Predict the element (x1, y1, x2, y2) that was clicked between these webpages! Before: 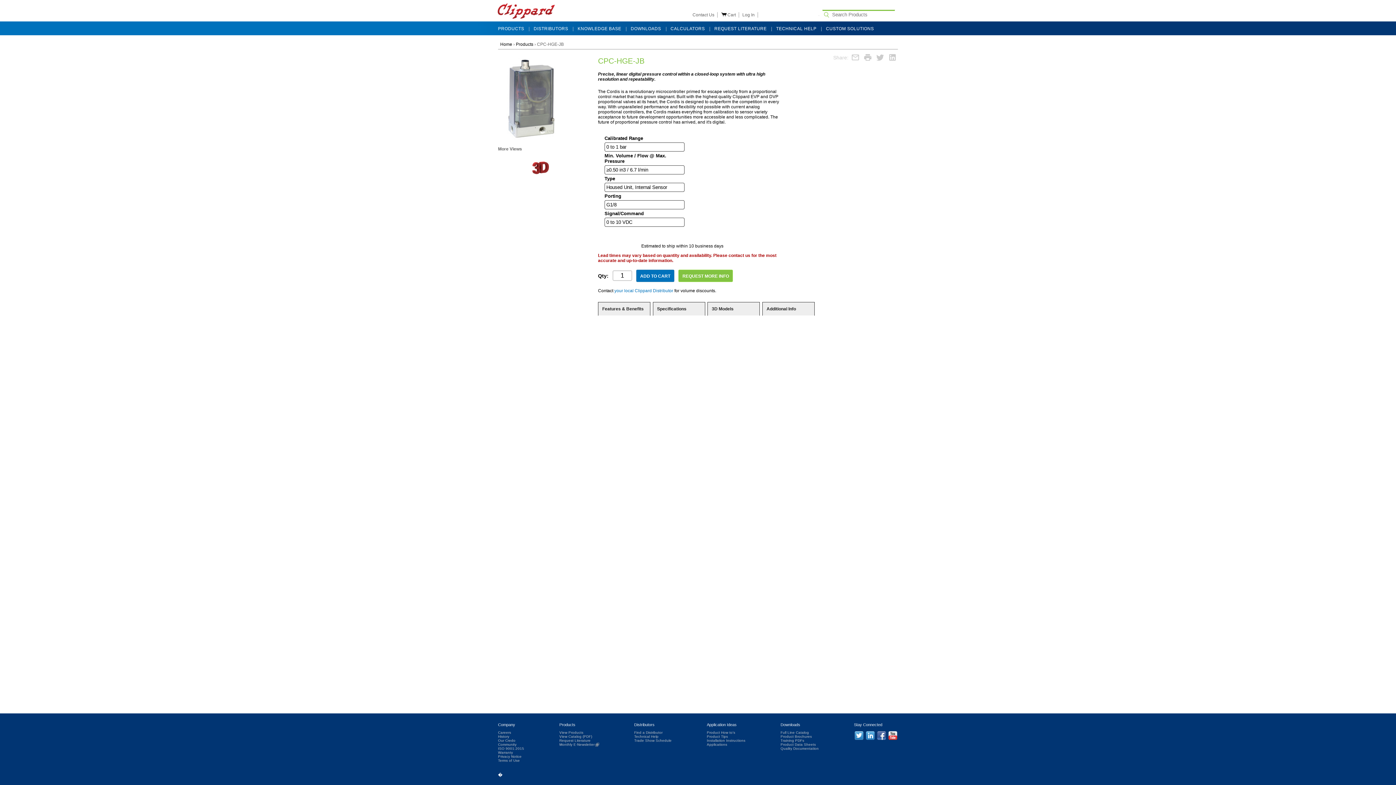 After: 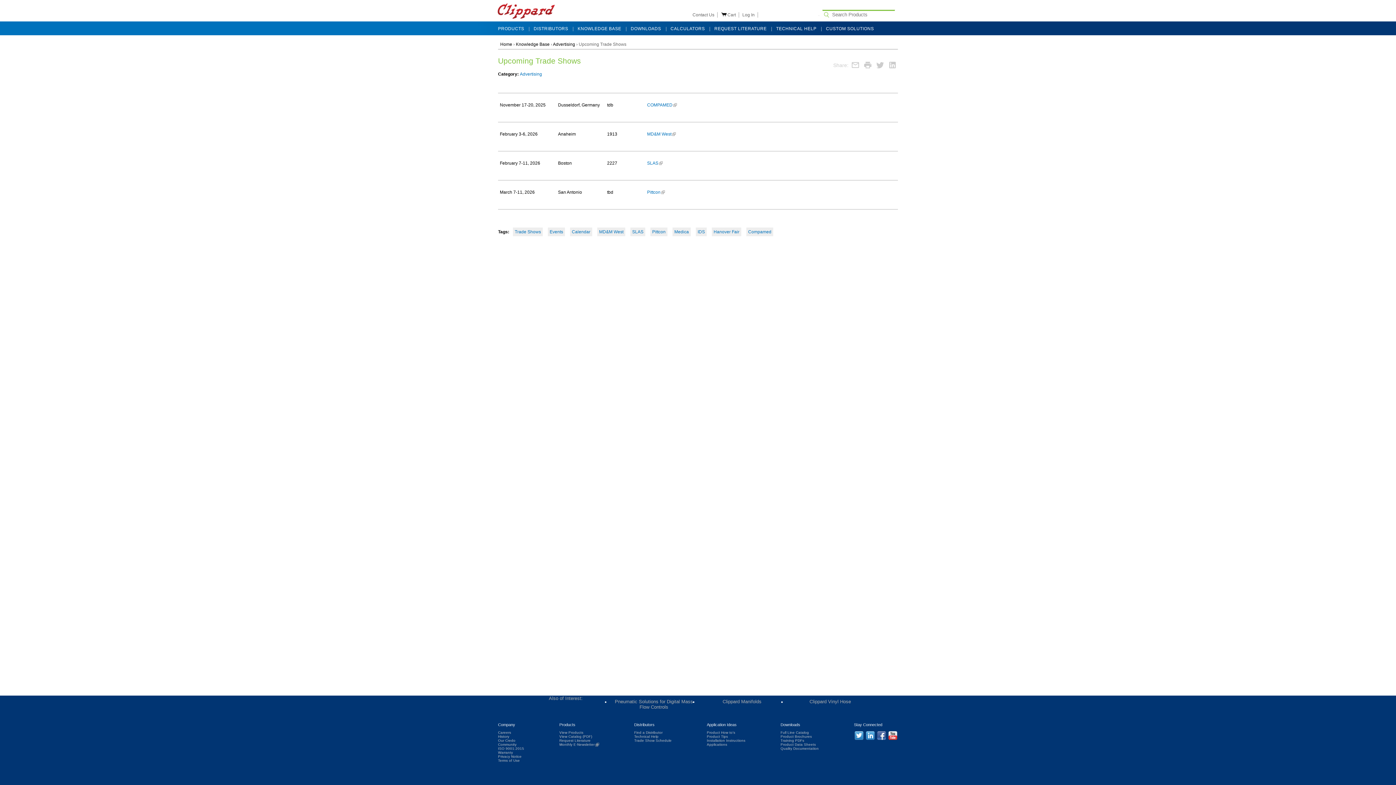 Action: bbox: (634, 738, 671, 742) label: Trade Show Schedule